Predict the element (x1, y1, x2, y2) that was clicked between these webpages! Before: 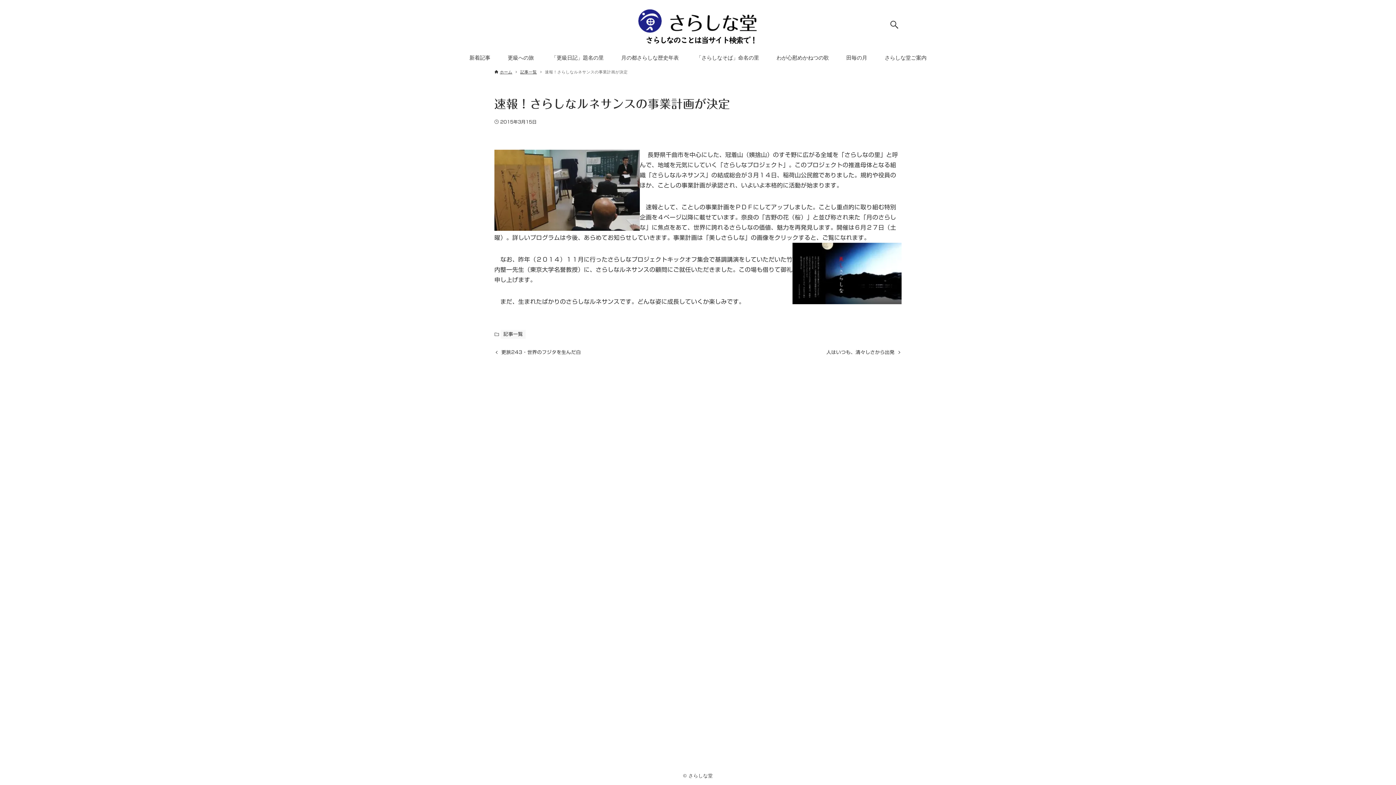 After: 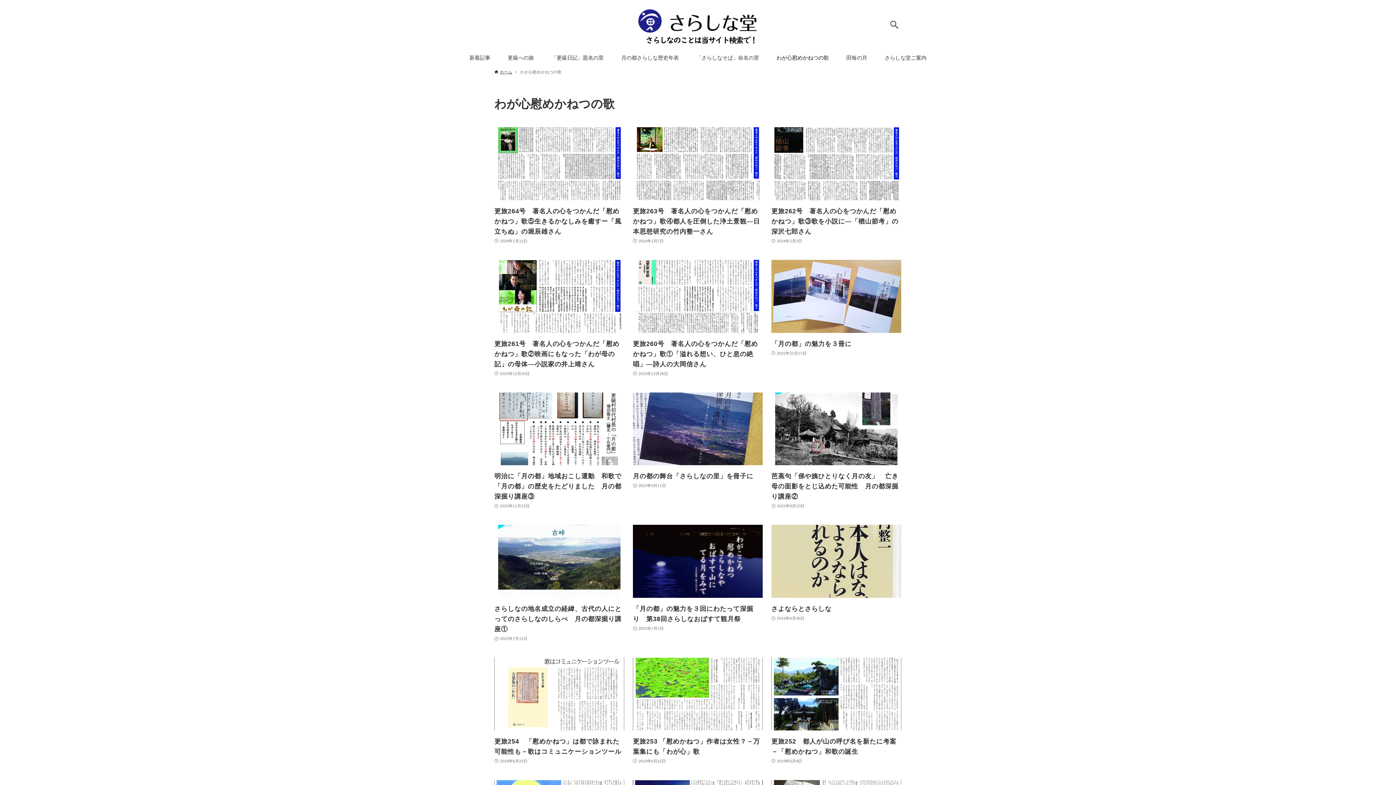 Action: label: わが心慰めかねつの歌 bbox: (768, 49, 837, 66)